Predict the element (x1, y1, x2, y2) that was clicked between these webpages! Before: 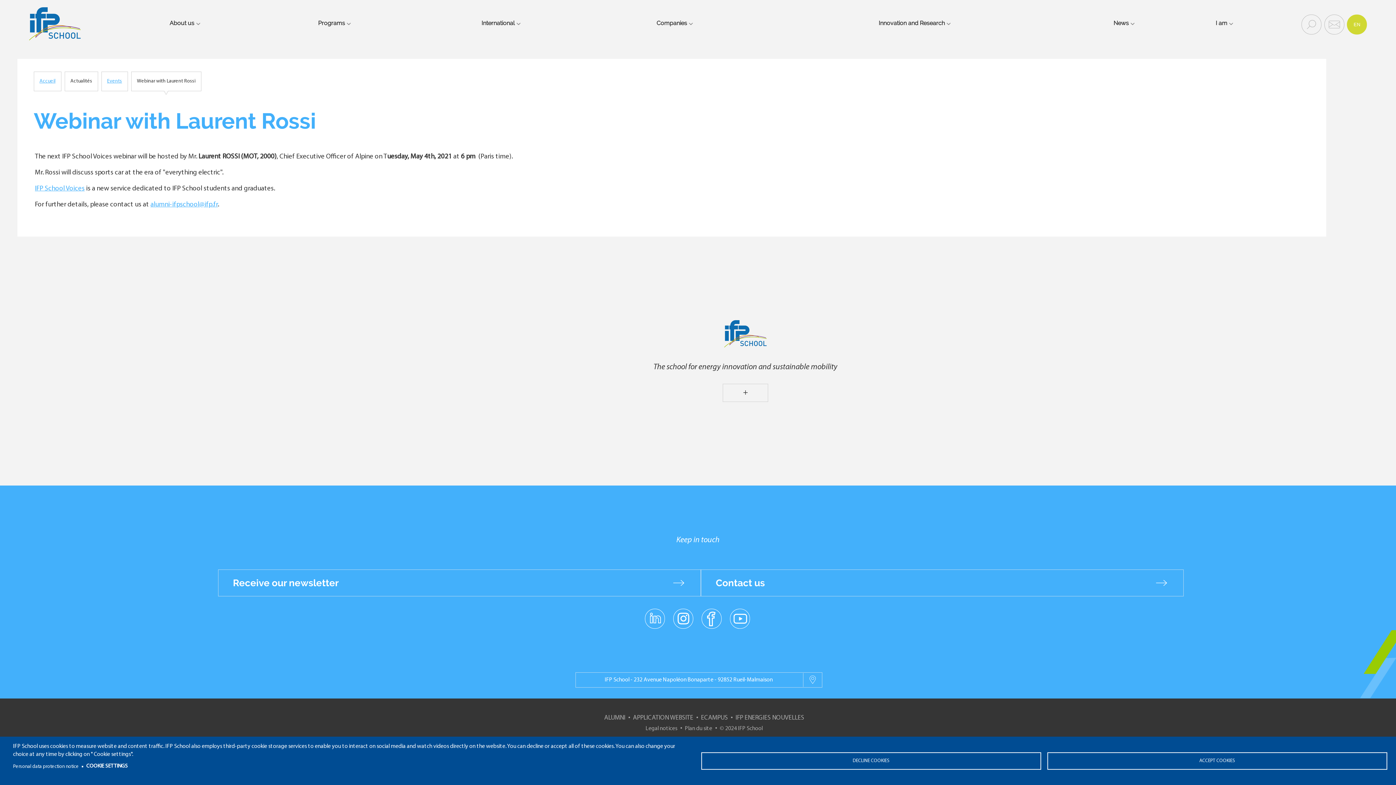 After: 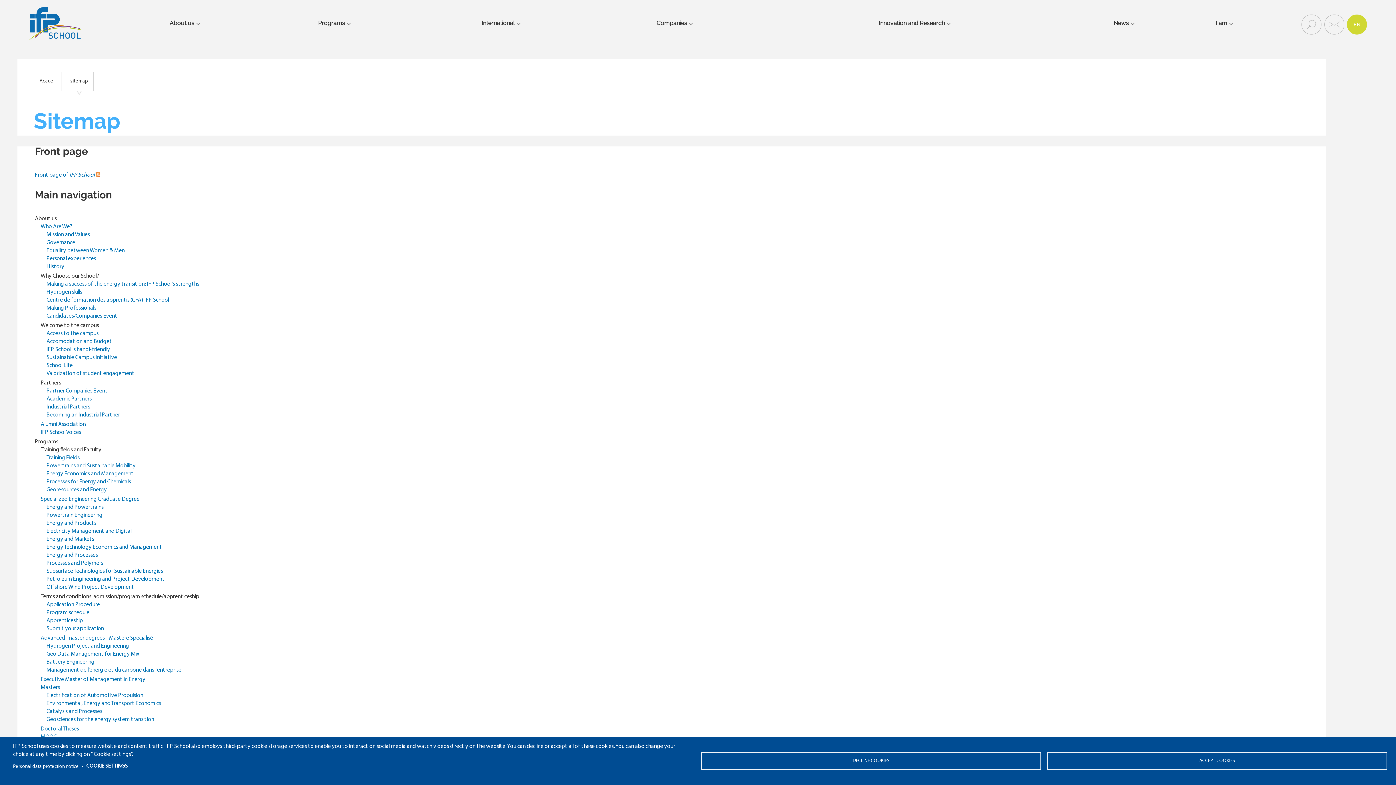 Action: label: Plan du site bbox: (685, 726, 712, 731)